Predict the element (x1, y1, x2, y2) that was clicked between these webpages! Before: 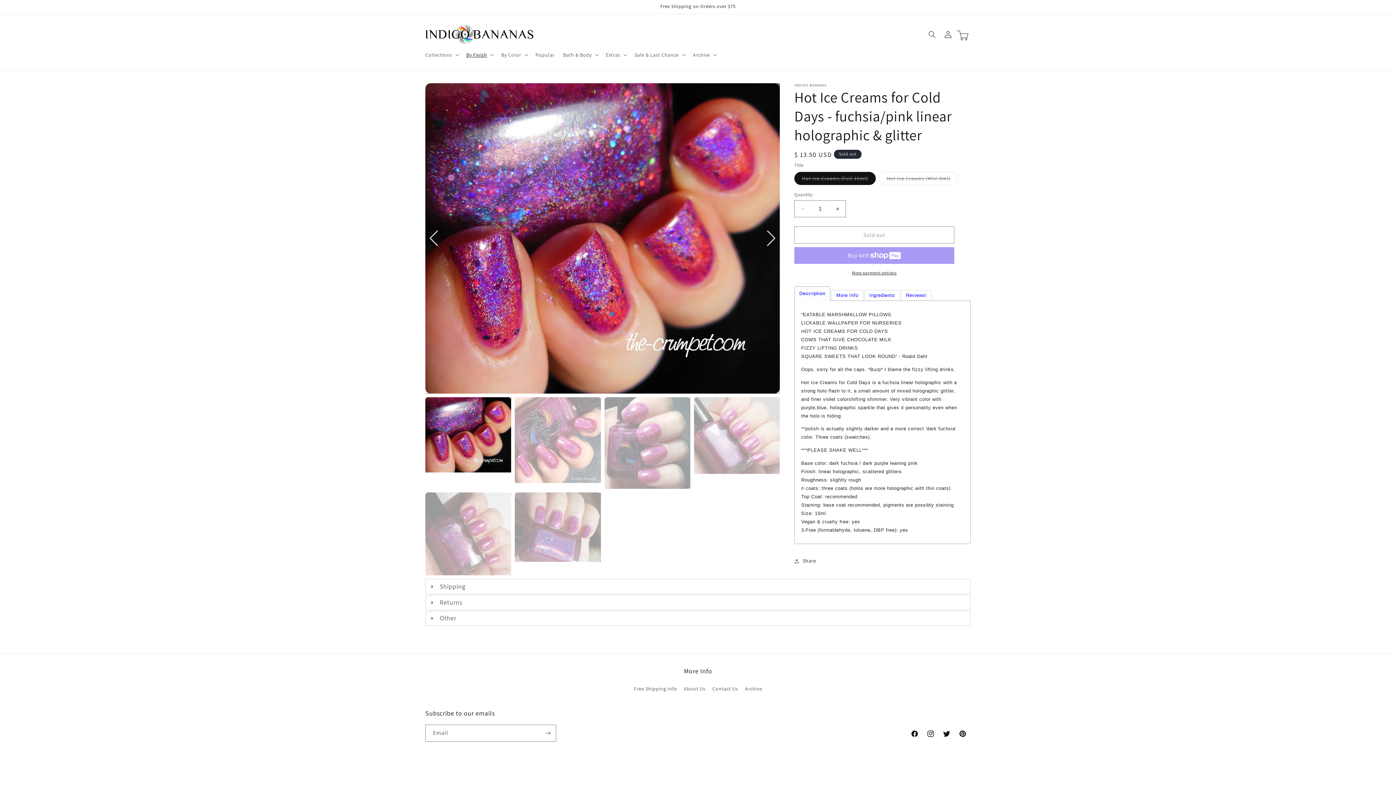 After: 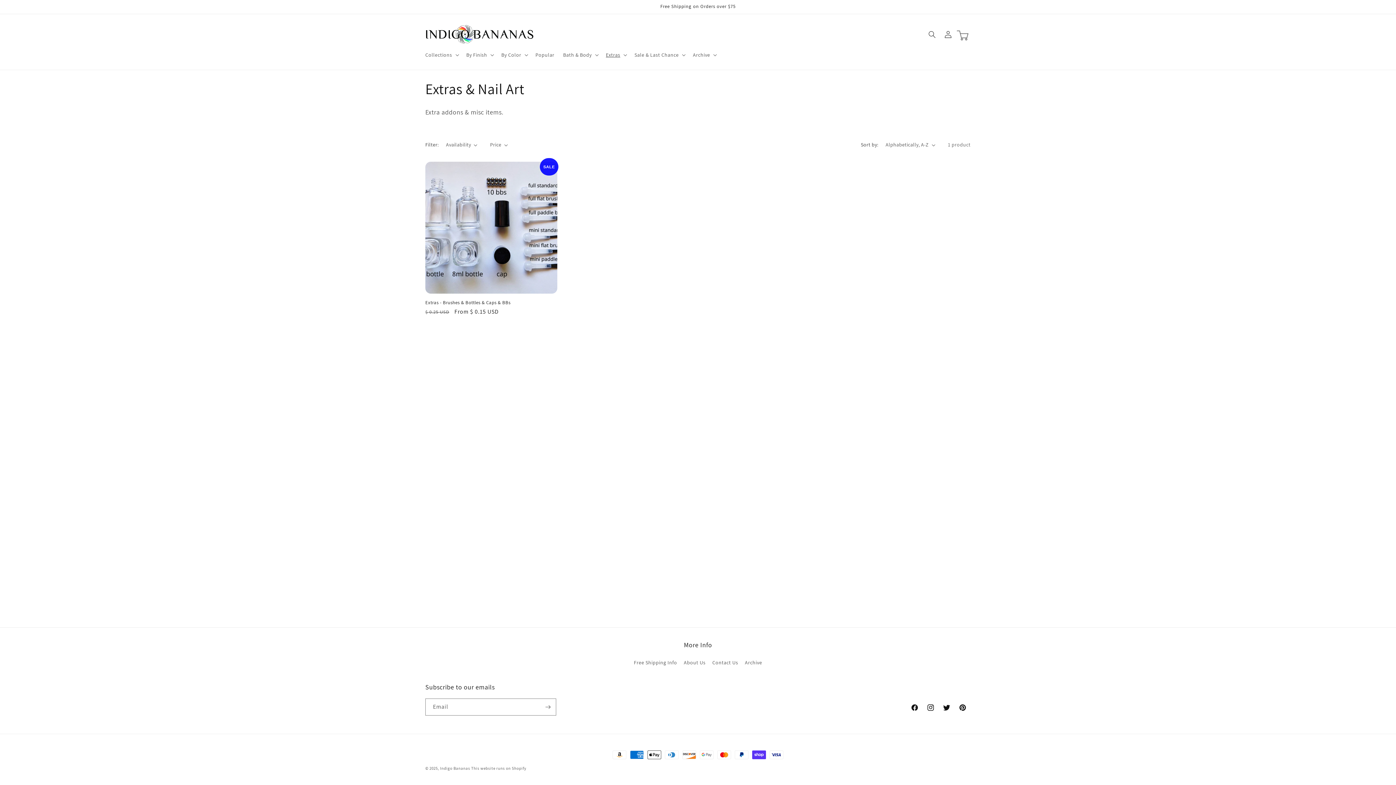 Action: bbox: (606, 51, 620, 58) label: Extras